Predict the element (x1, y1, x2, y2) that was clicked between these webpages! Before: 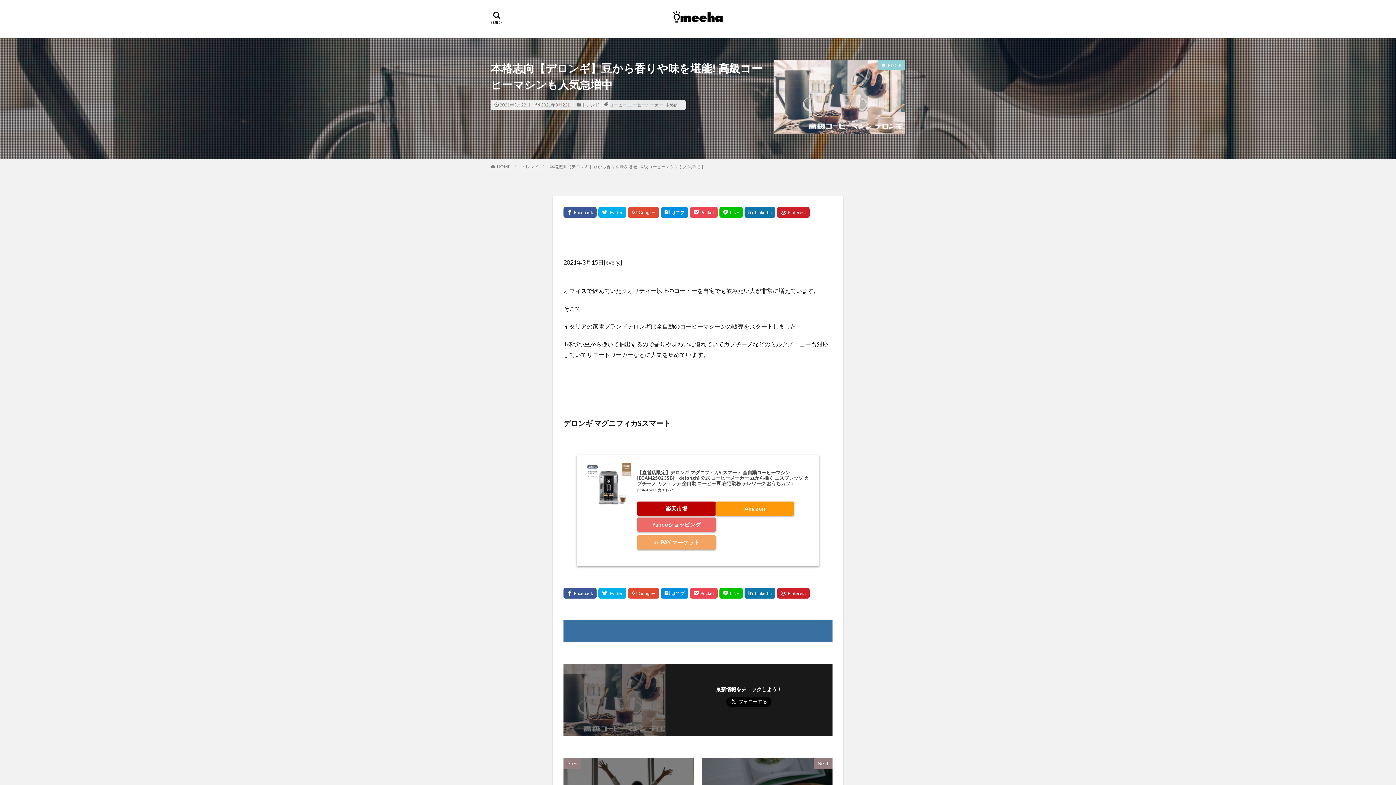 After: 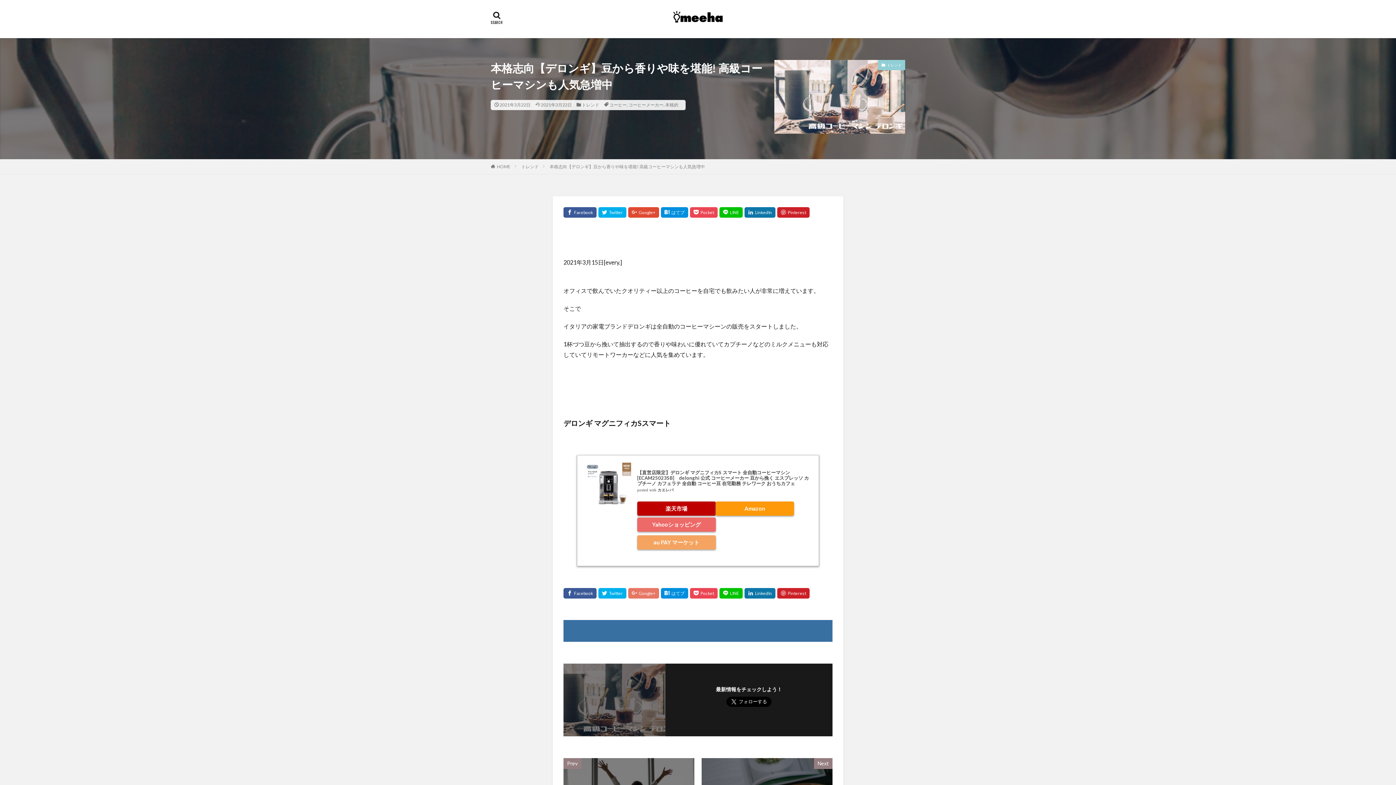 Action: bbox: (628, 588, 659, 598)